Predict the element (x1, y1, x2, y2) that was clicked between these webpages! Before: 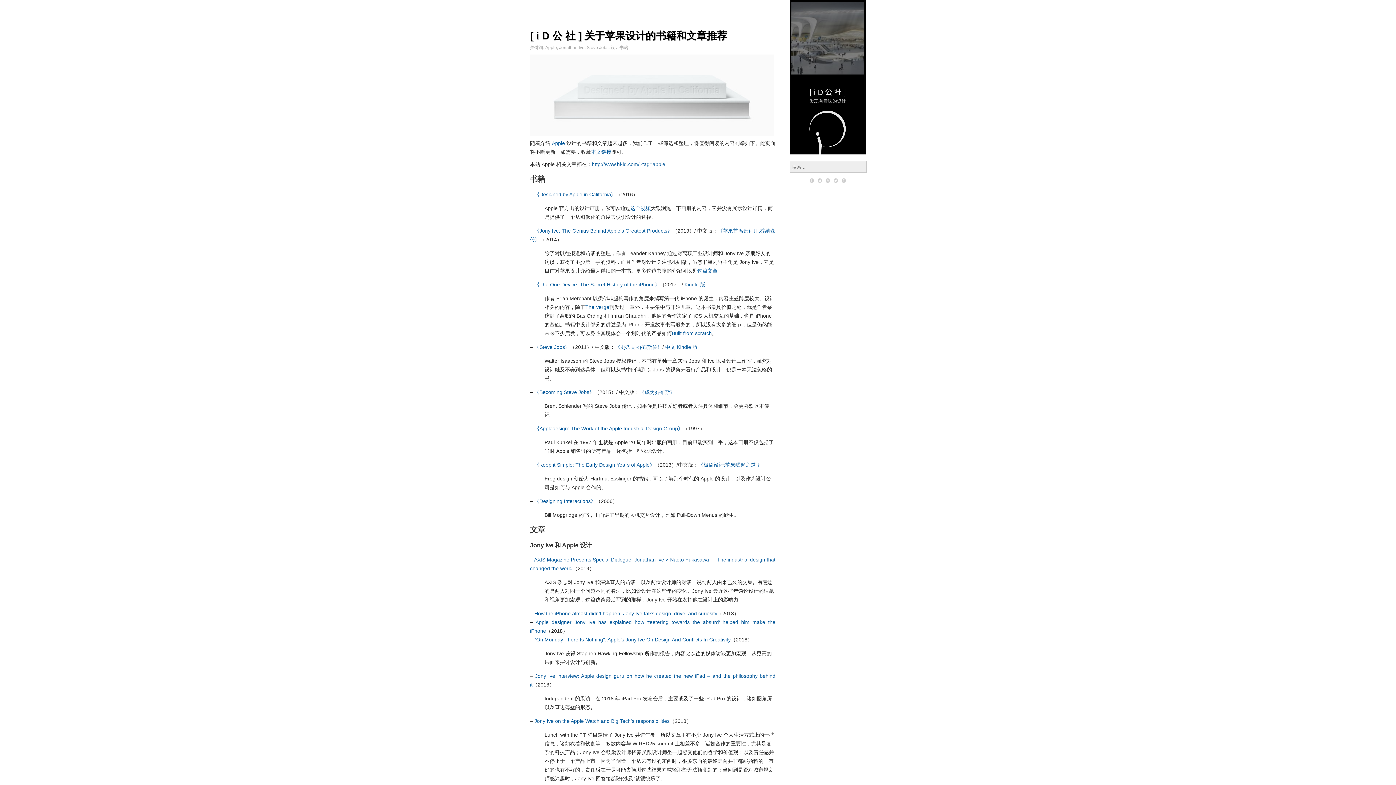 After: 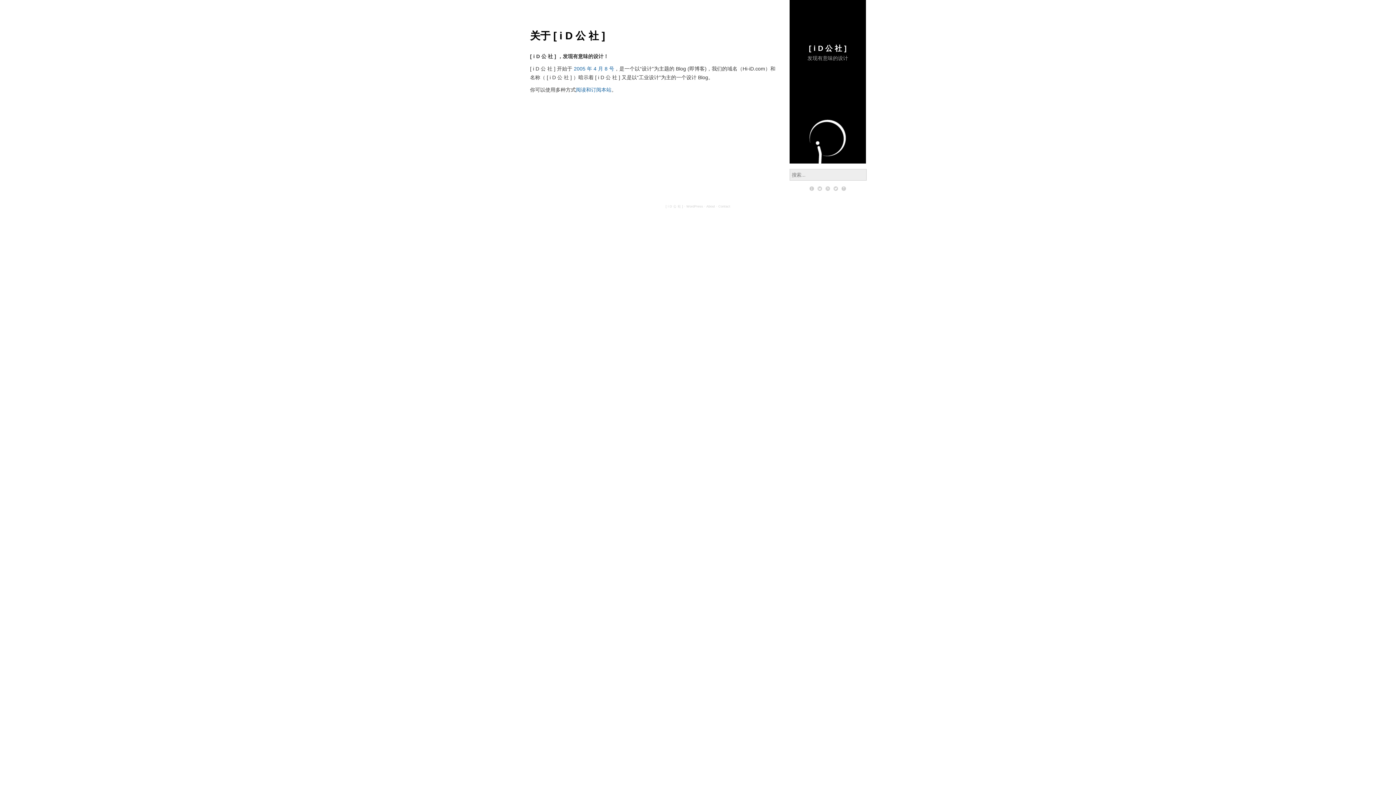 Action: bbox: (809, 178, 814, 184)